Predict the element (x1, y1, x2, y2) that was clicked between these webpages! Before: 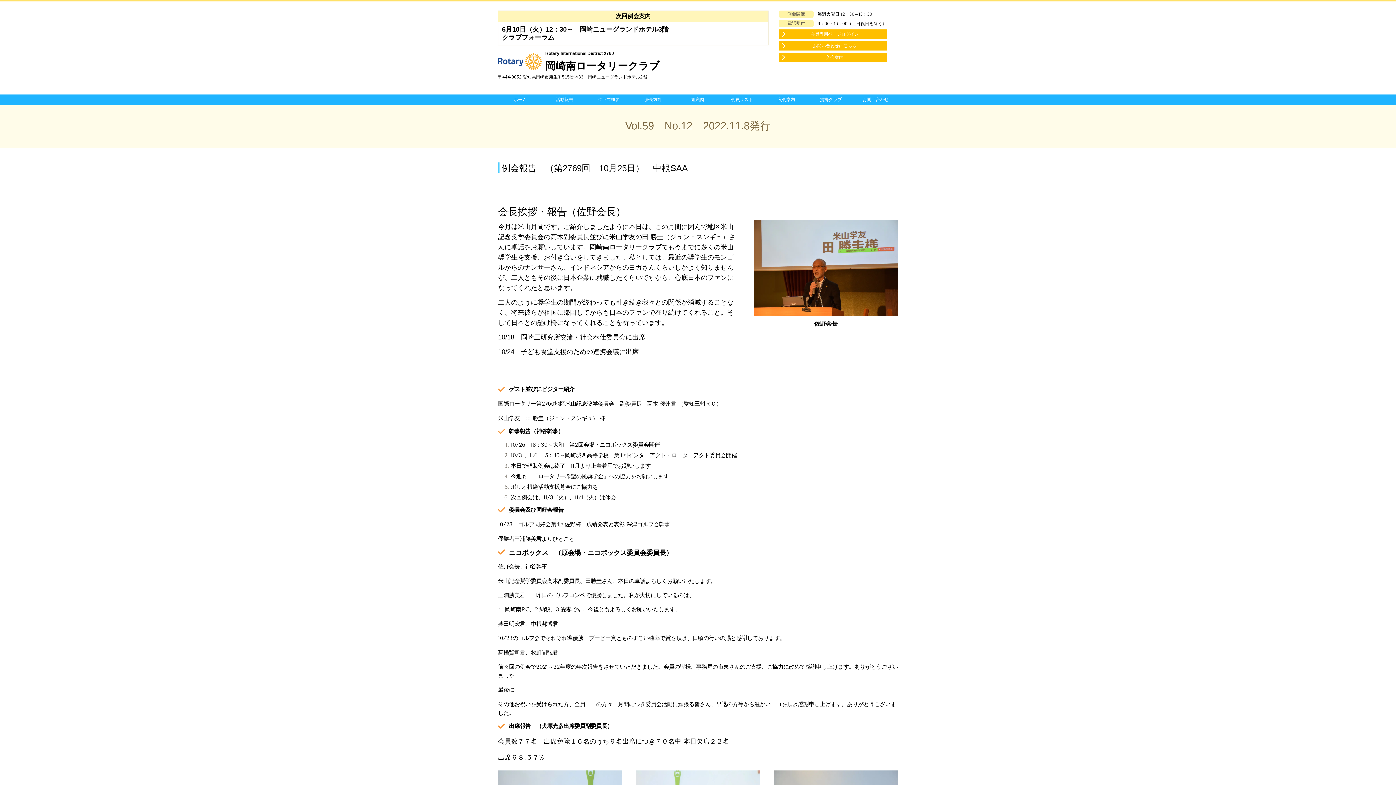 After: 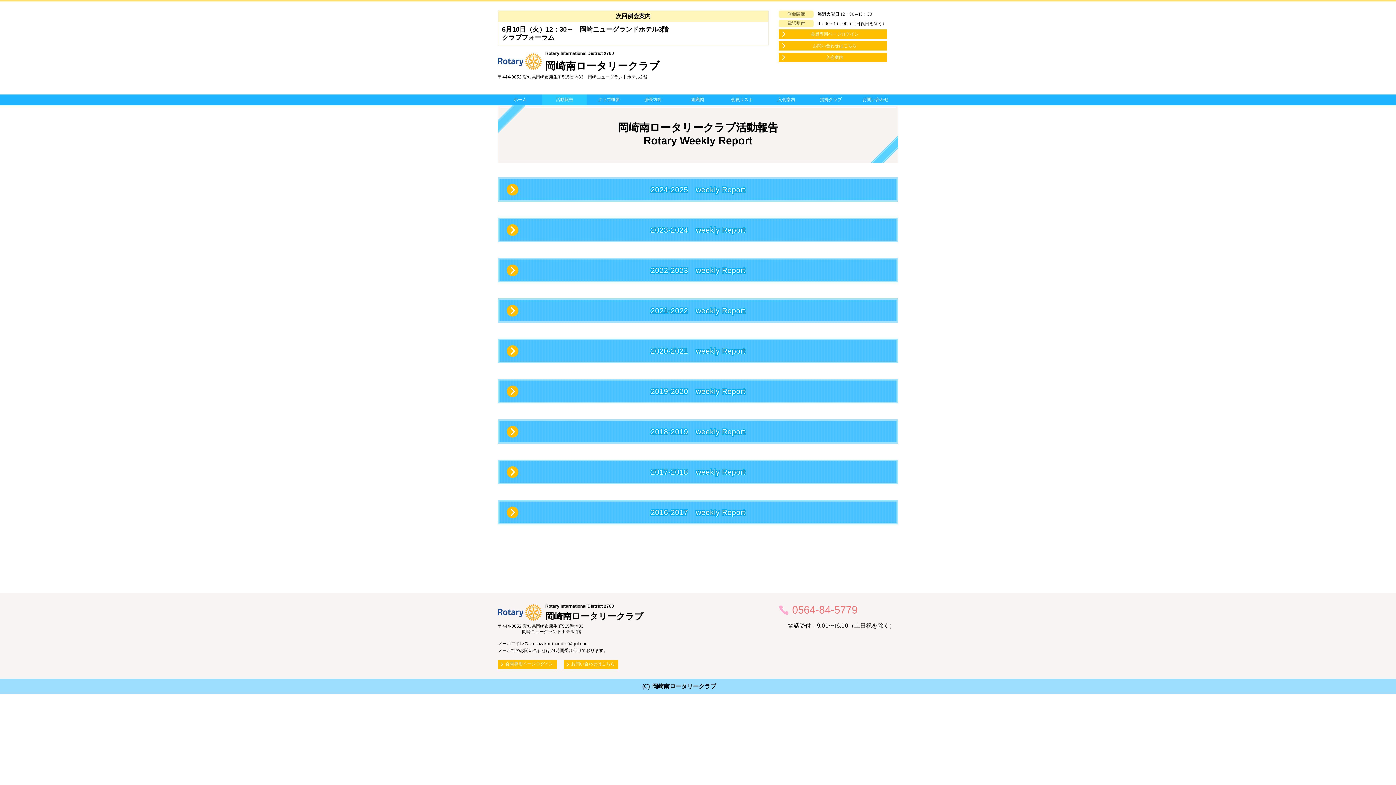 Action: label: 活動報告 bbox: (542, 96, 586, 103)